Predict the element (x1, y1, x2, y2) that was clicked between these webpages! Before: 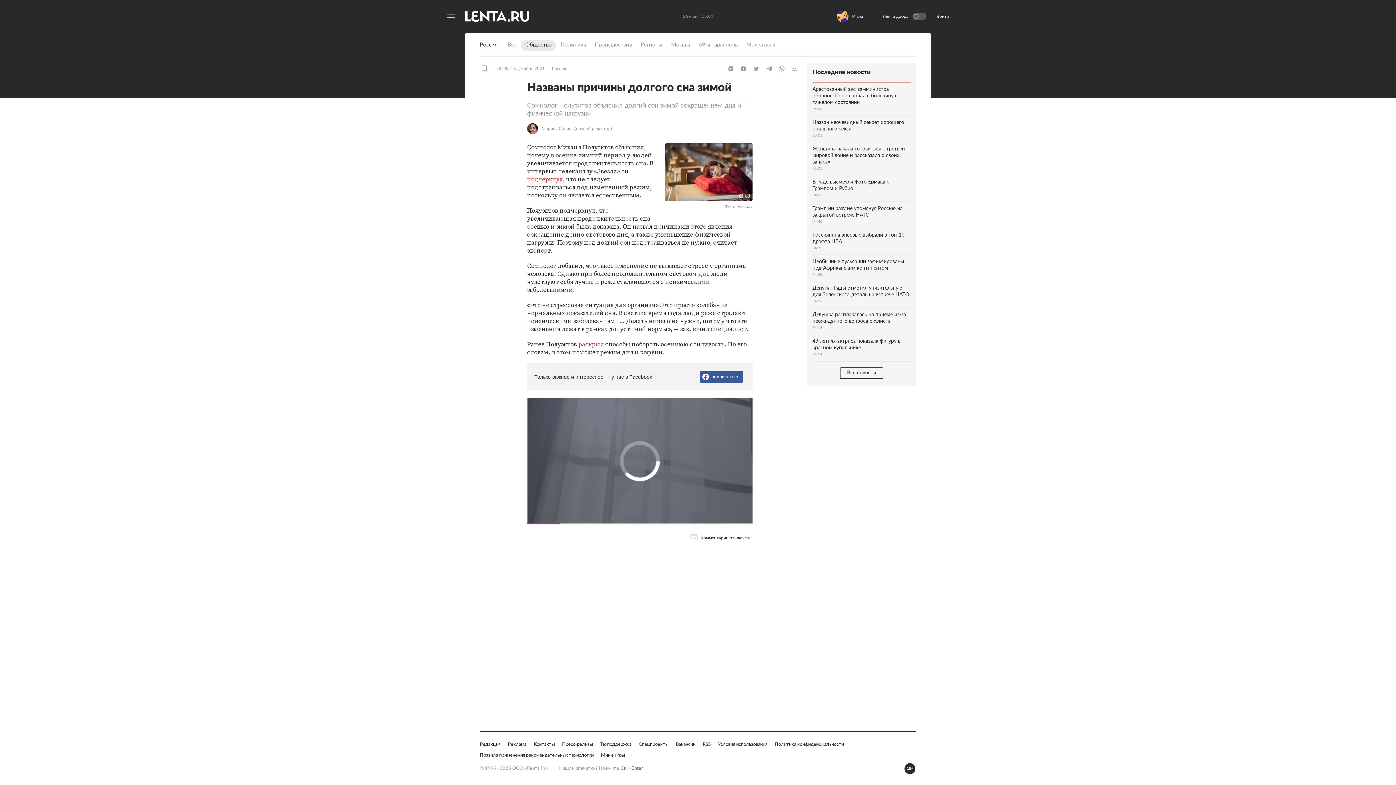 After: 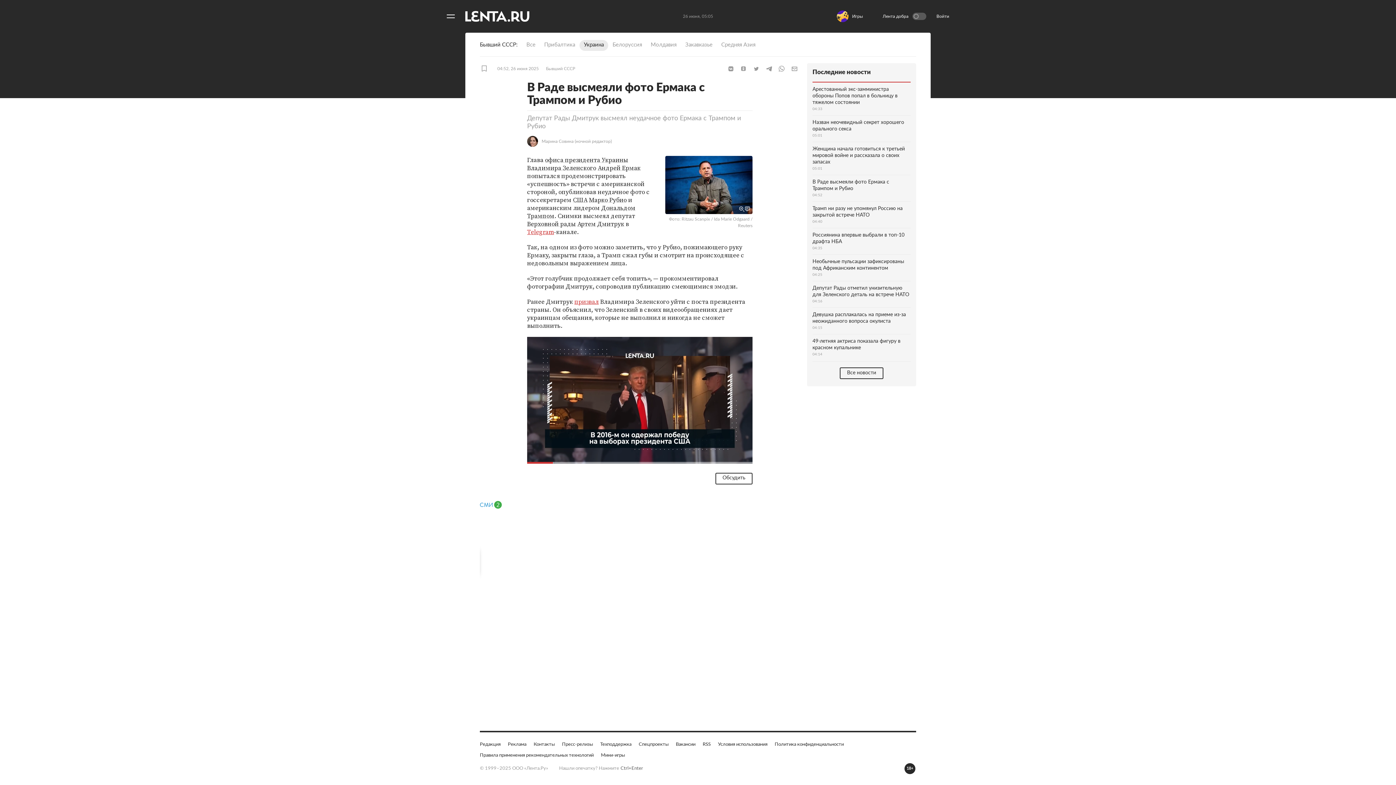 Action: bbox: (812, 175, 910, 201) label: В Раде высмеяли фото Ермака с Трампом и Рубио
04:52